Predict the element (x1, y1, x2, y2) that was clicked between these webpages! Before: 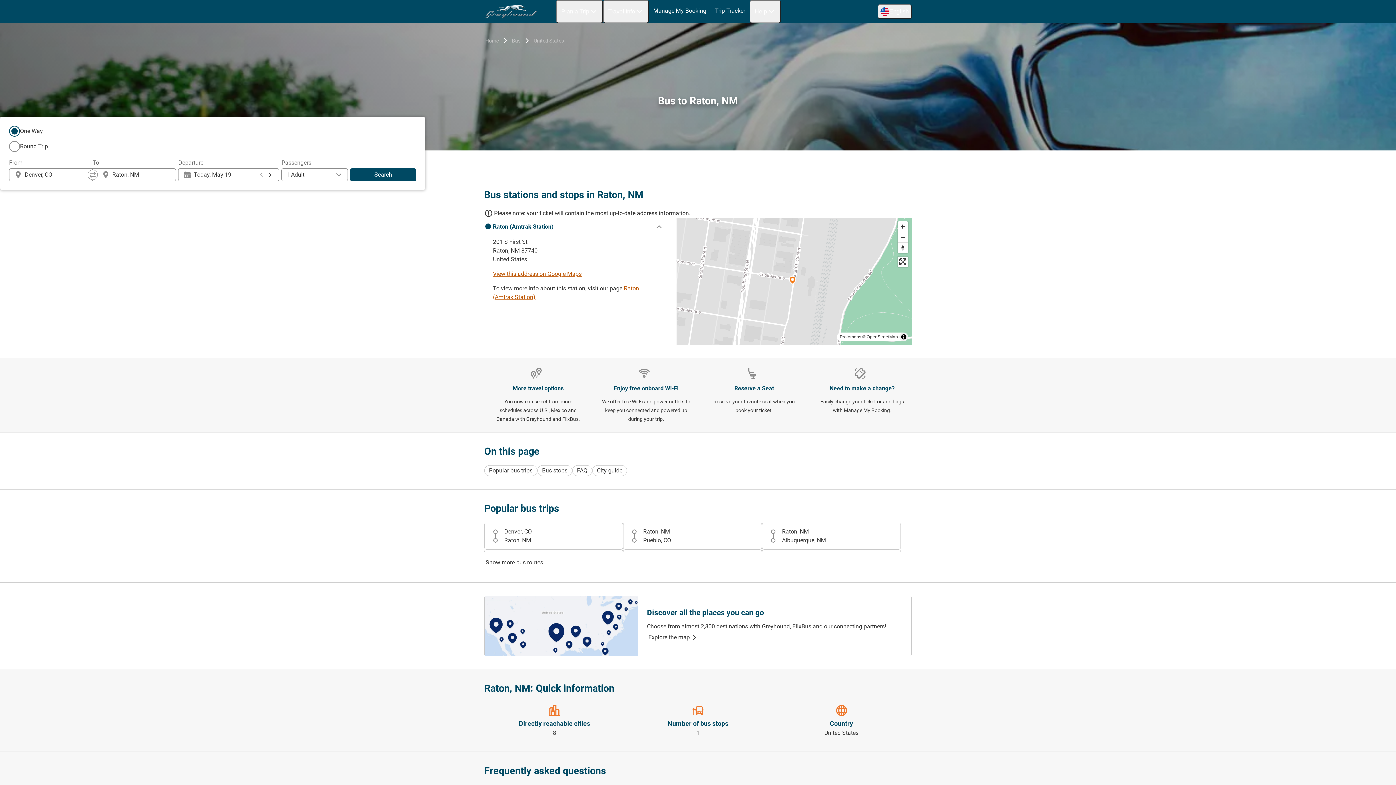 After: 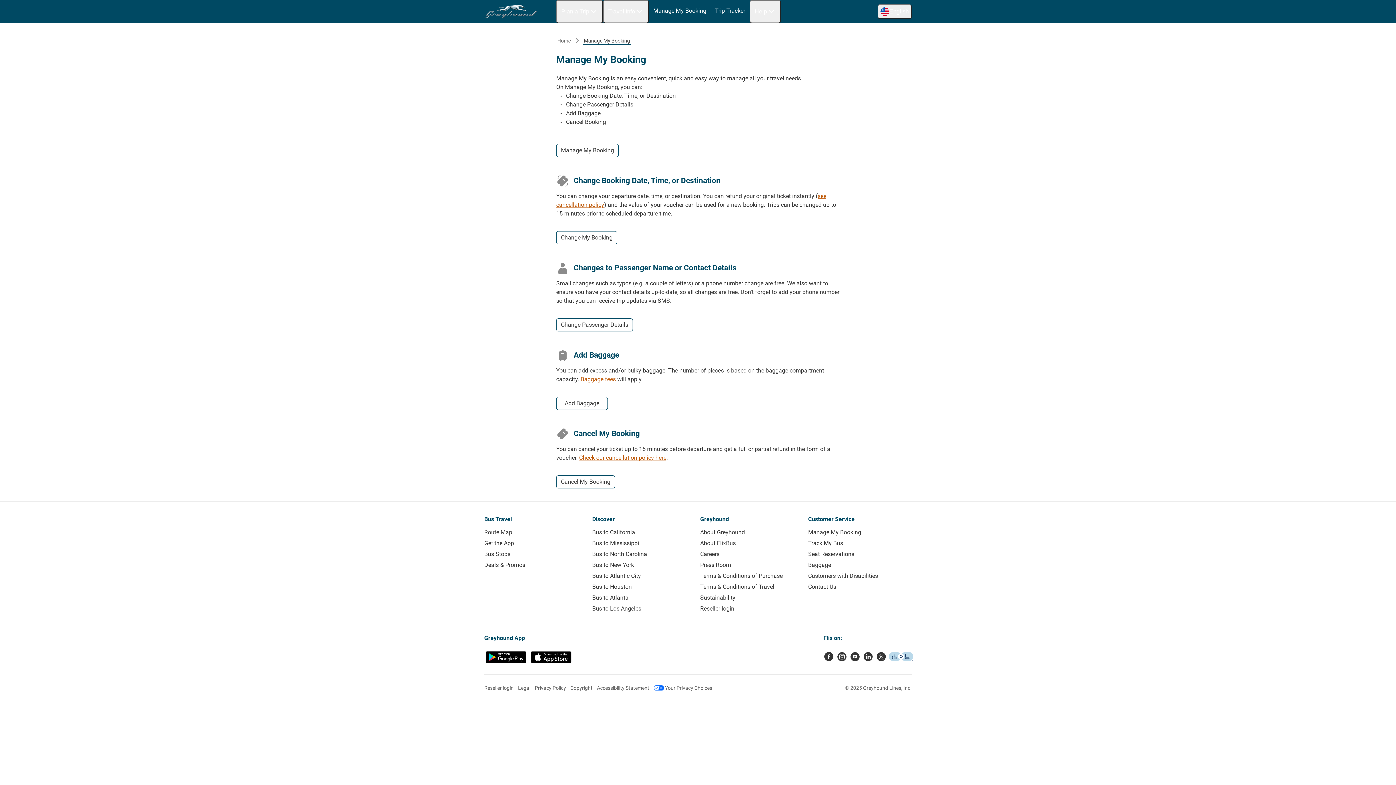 Action: bbox: (649, 0, 710, 21) label: Manage My Booking